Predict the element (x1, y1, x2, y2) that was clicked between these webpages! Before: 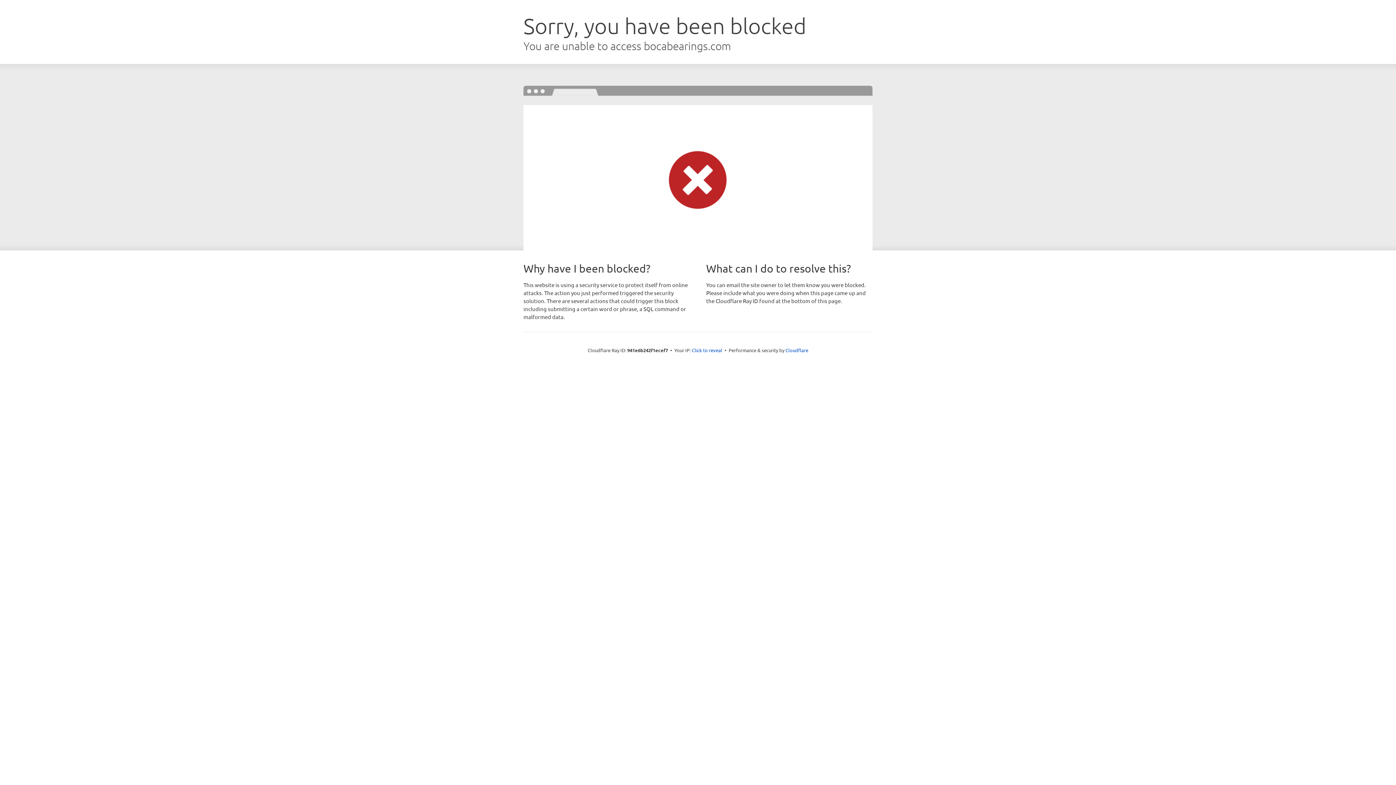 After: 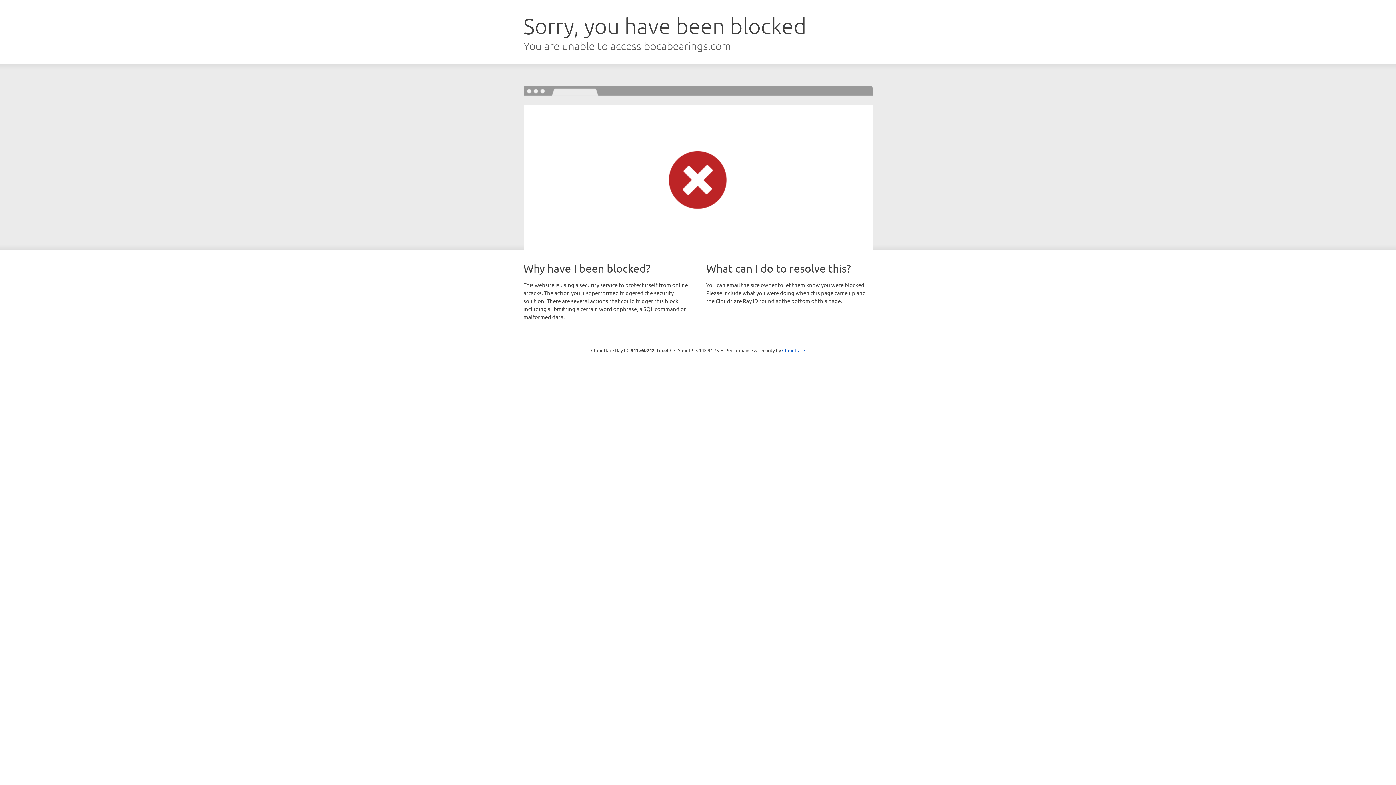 Action: label: Click to reveal bbox: (692, 346, 722, 353)